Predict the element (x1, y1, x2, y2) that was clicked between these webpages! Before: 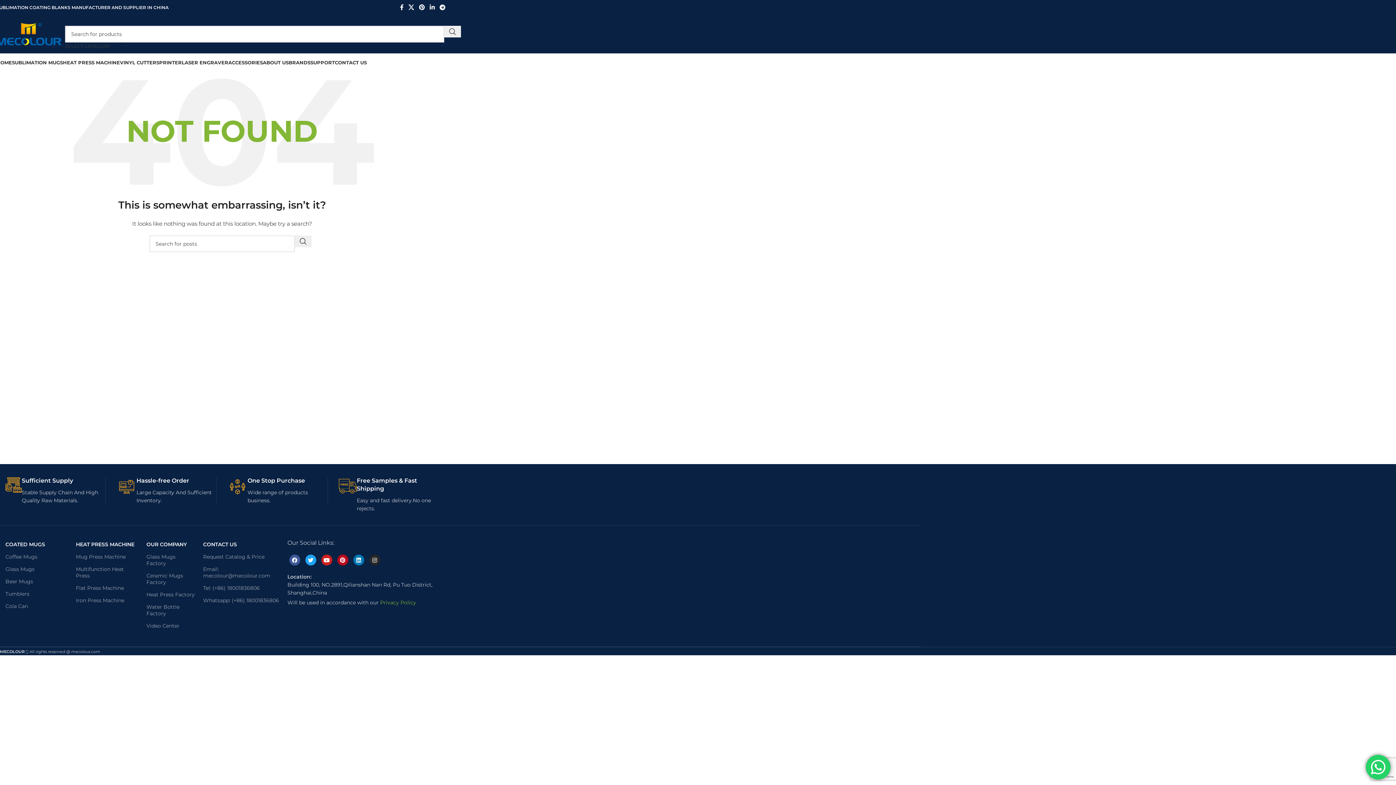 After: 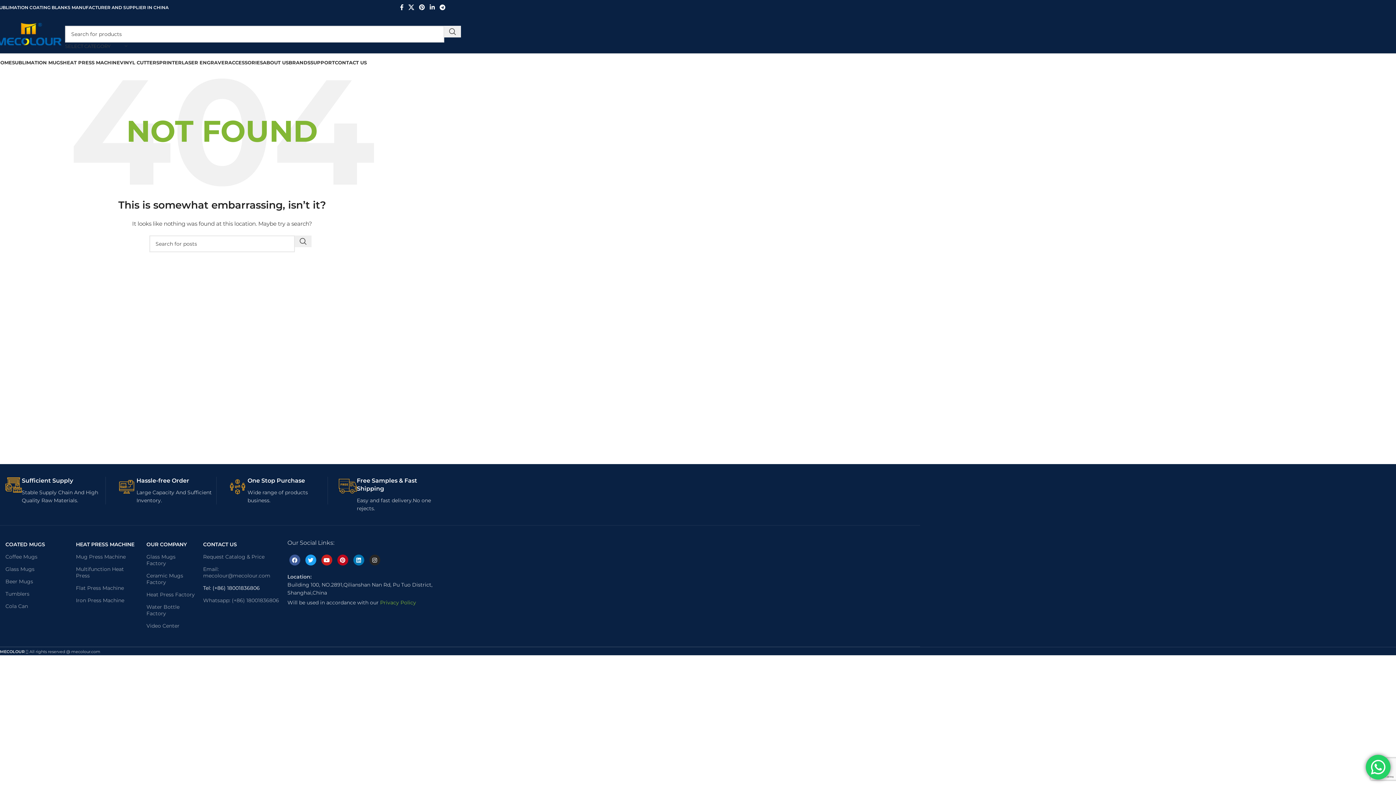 Action: label: Tel: (+86) 18001836806 bbox: (203, 582, 280, 594)